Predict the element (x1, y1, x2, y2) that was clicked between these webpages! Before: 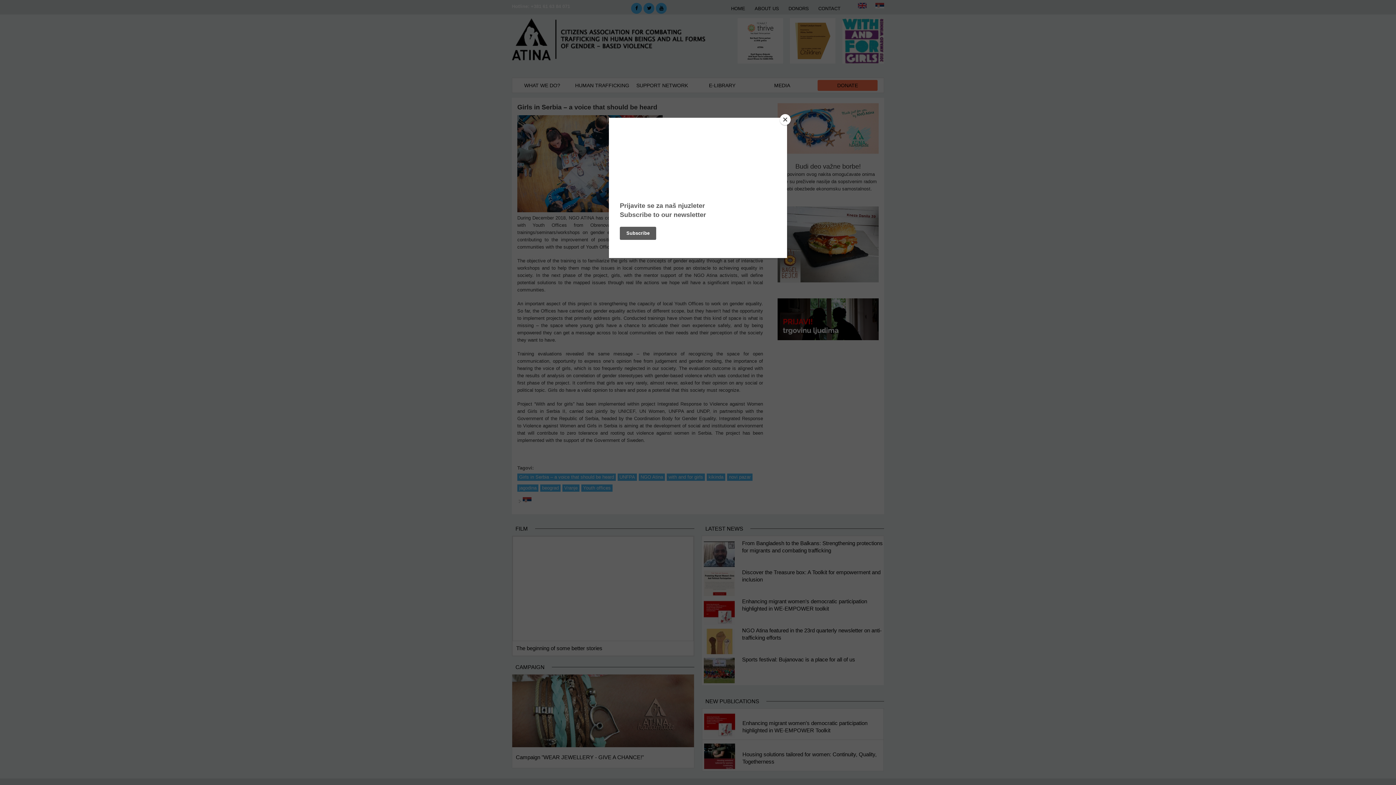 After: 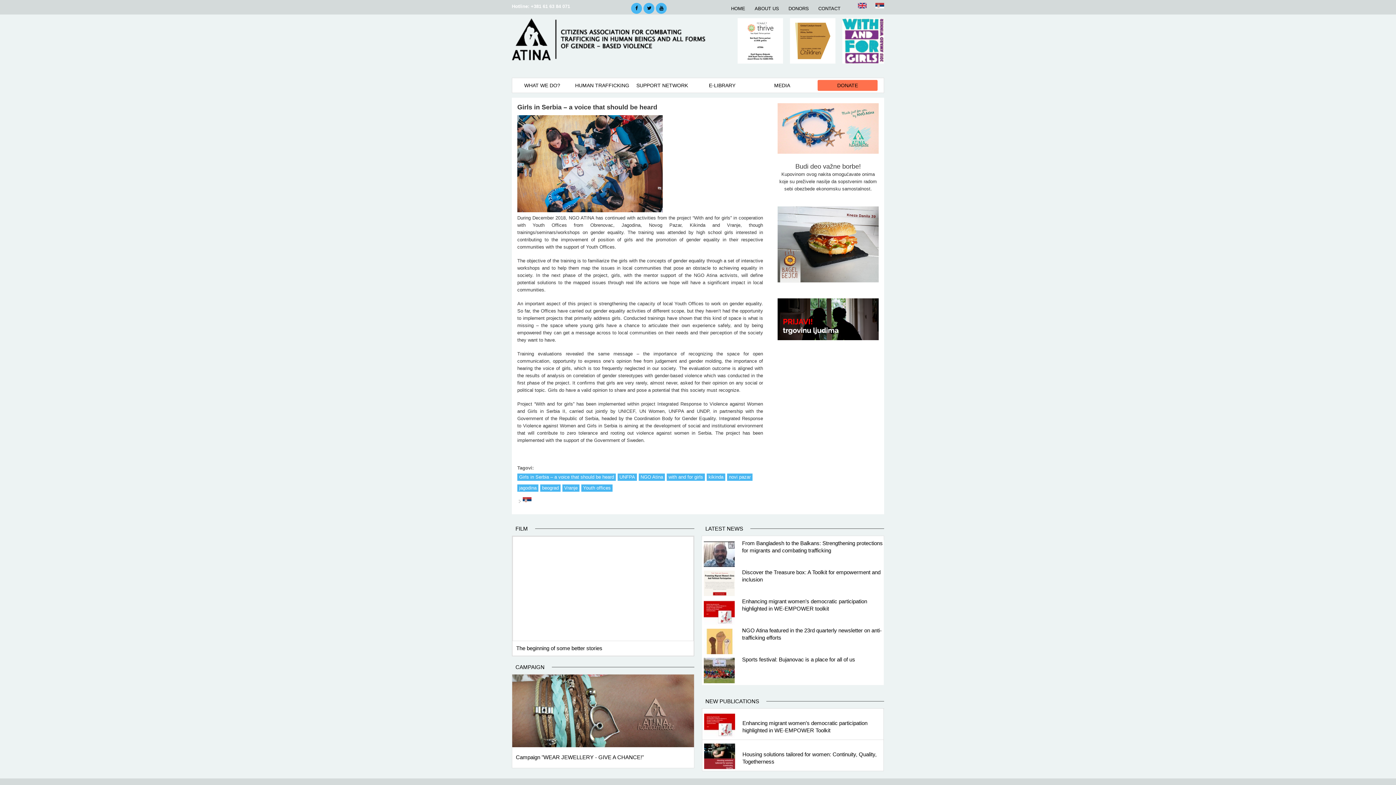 Action: label: Close bbox: (780, 114, 790, 125)